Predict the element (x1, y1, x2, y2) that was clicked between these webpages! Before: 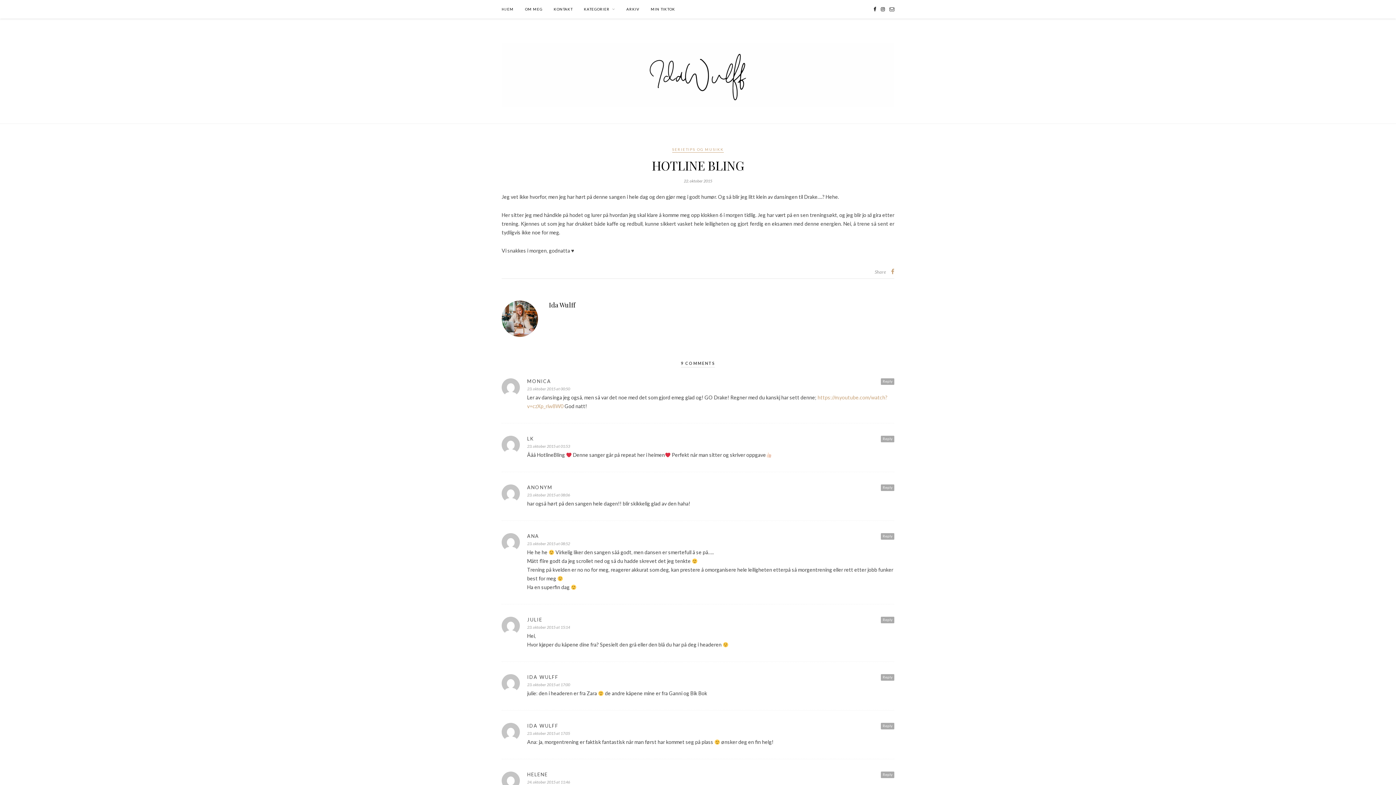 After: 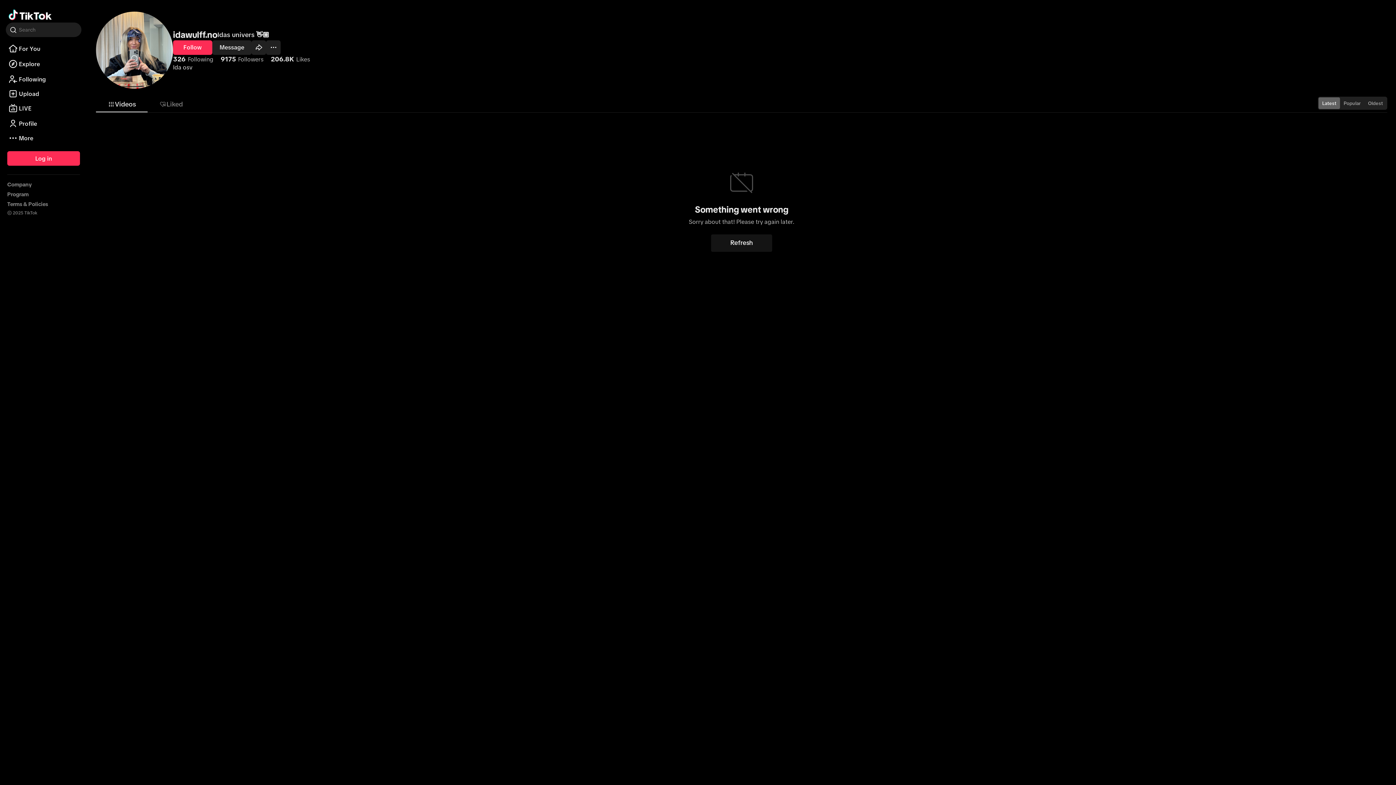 Action: bbox: (650, 0, 675, 18) label: MIN TIKTOK